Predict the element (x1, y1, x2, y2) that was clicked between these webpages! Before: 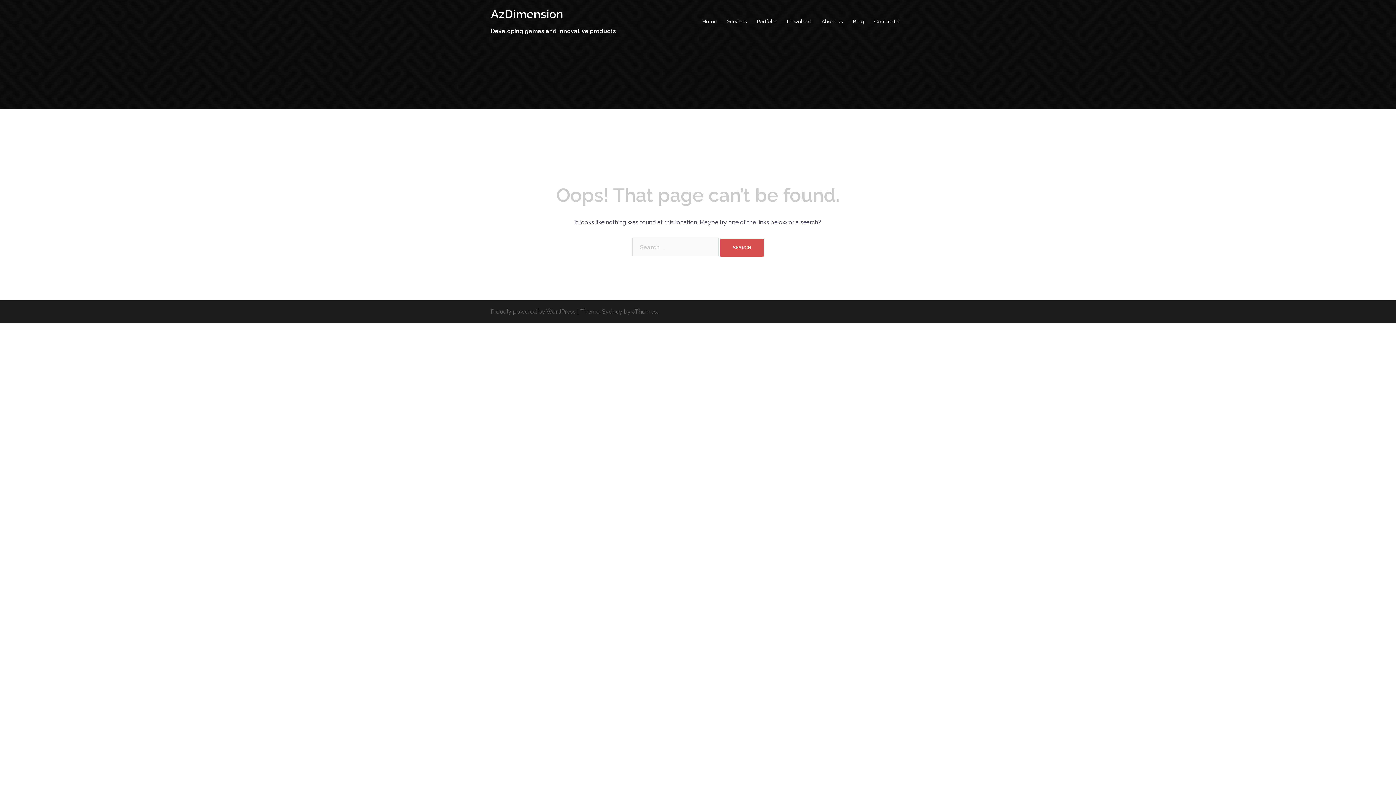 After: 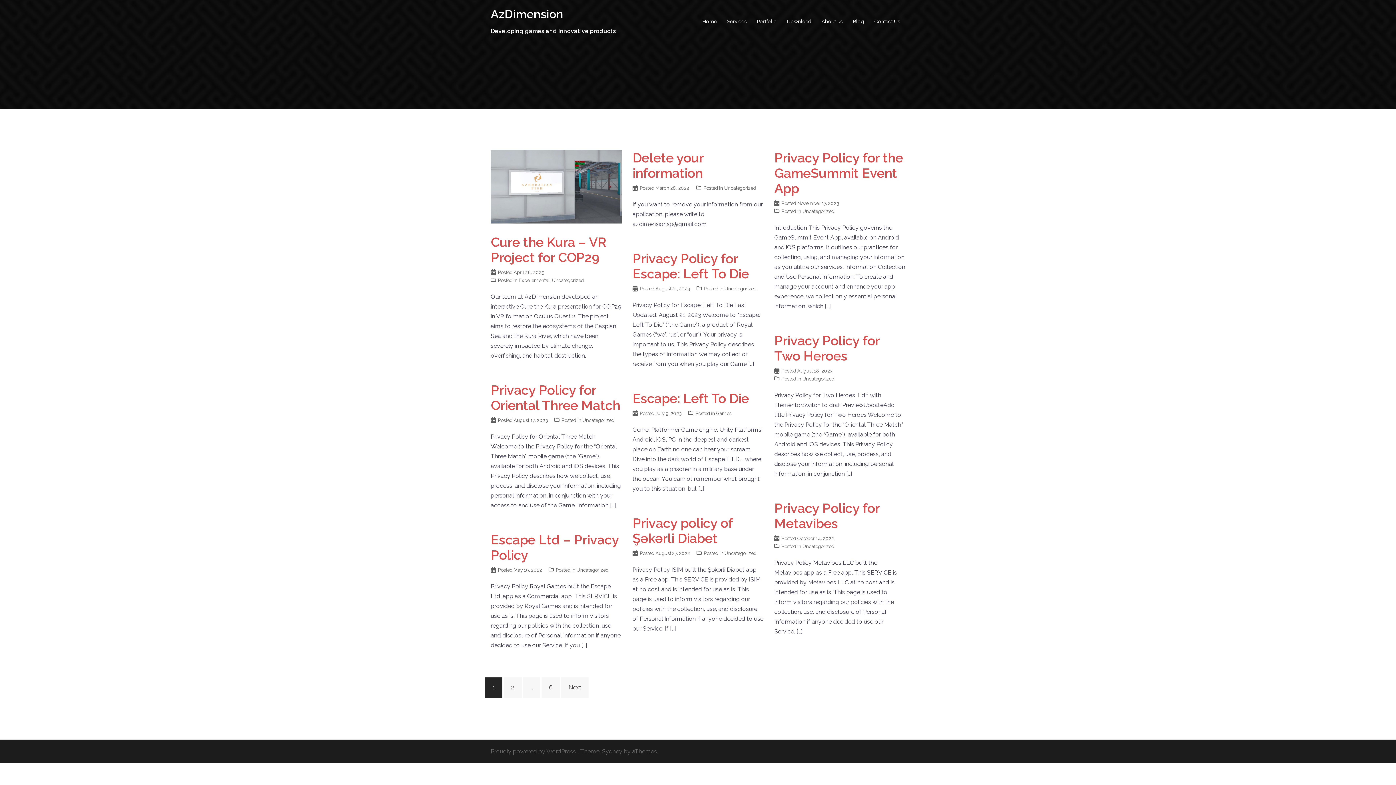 Action: label: Blog bbox: (853, 17, 864, 25)